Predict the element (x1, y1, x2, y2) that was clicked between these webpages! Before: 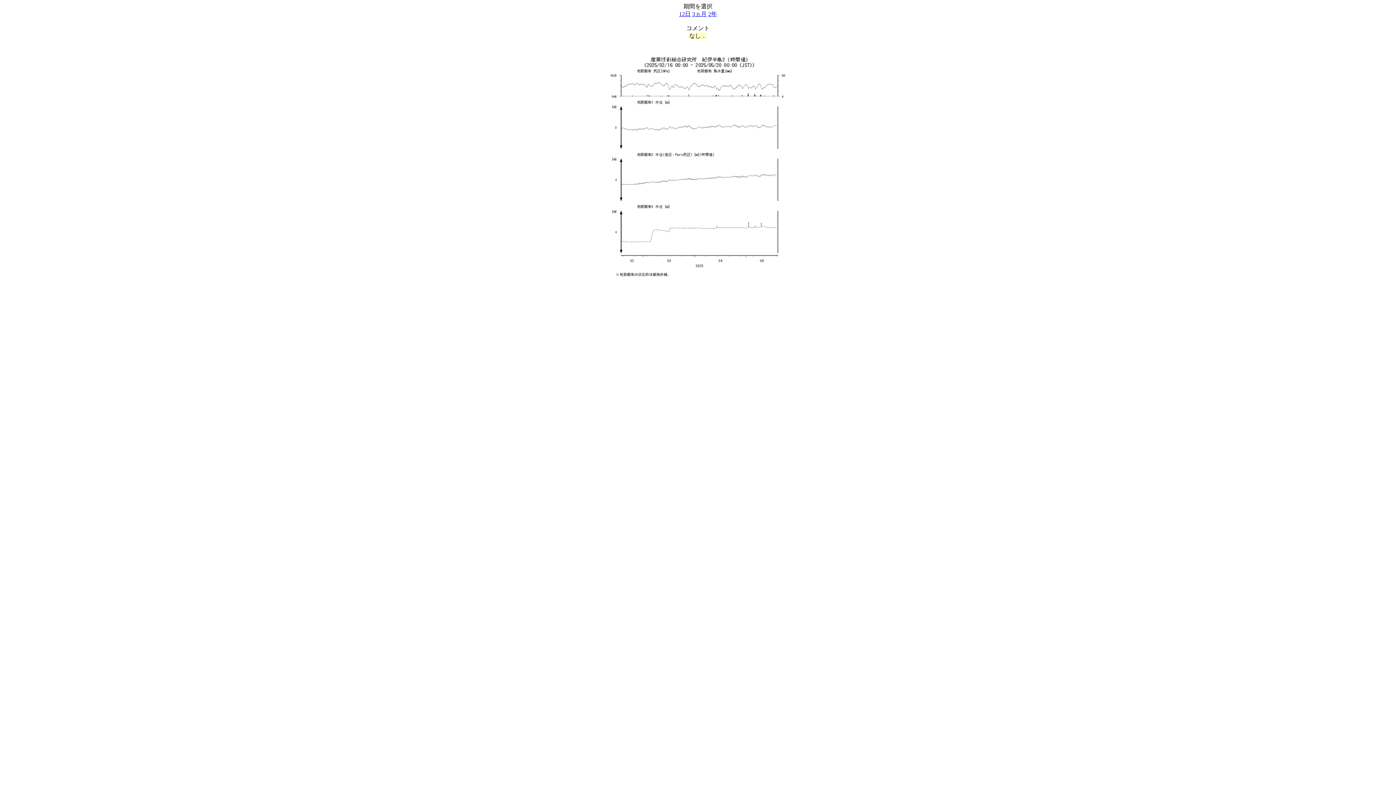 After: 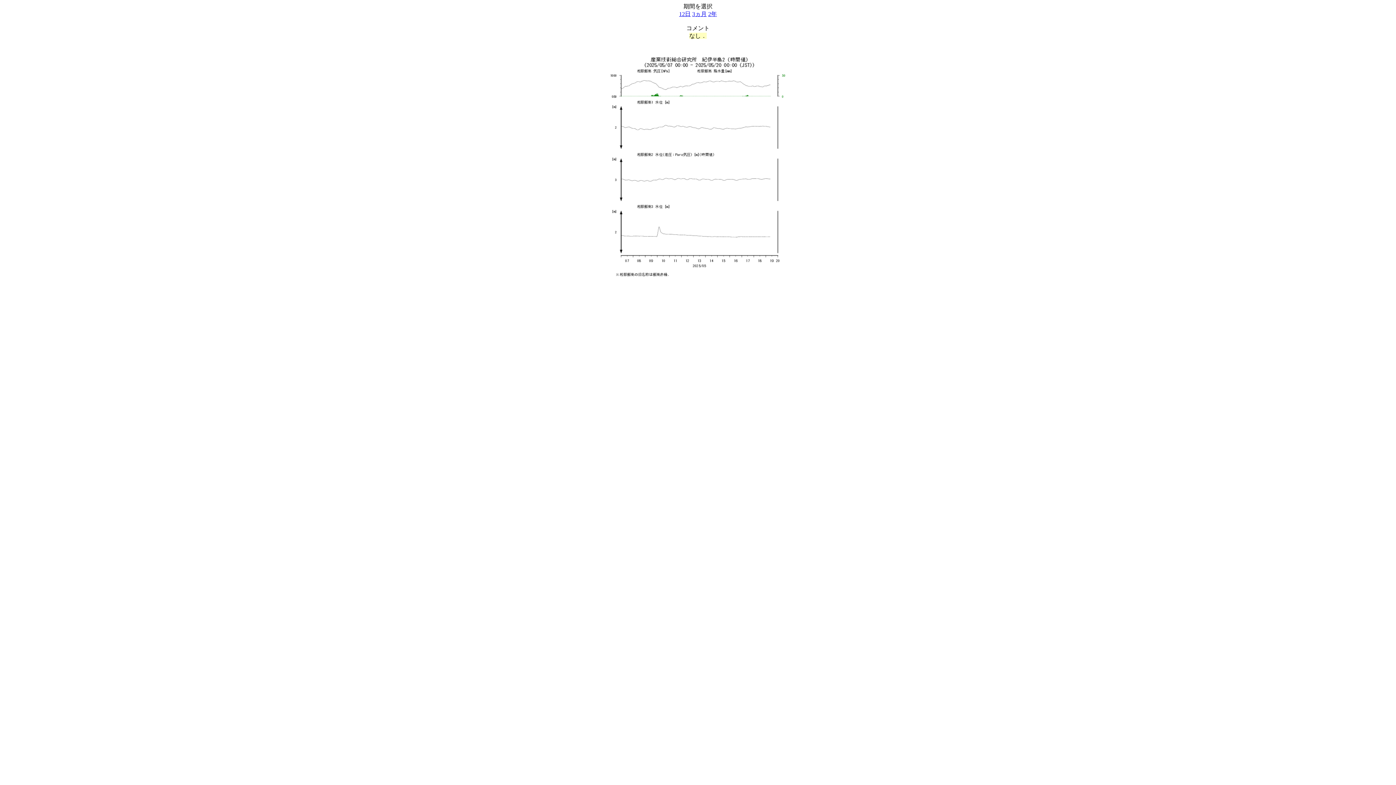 Action: bbox: (679, 10, 690, 17) label: 12日